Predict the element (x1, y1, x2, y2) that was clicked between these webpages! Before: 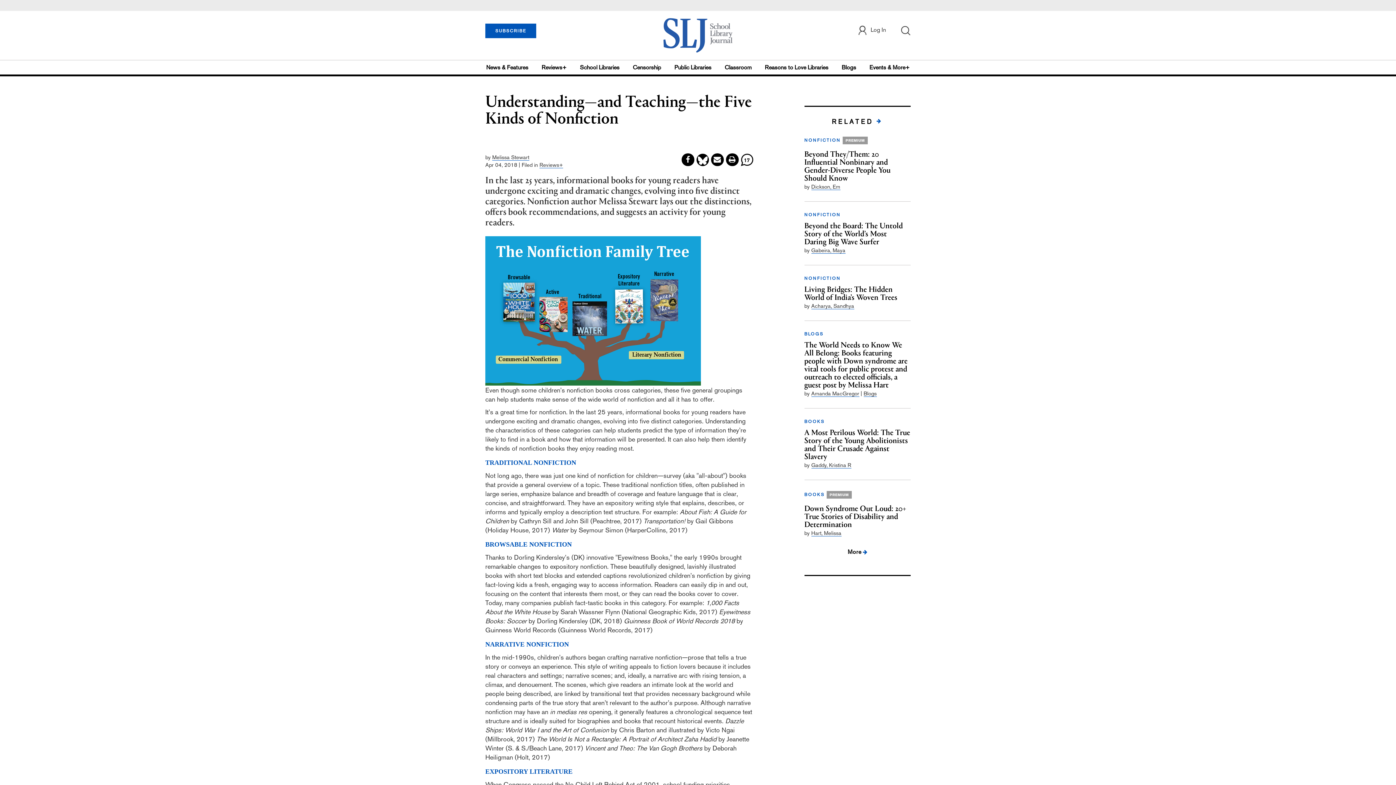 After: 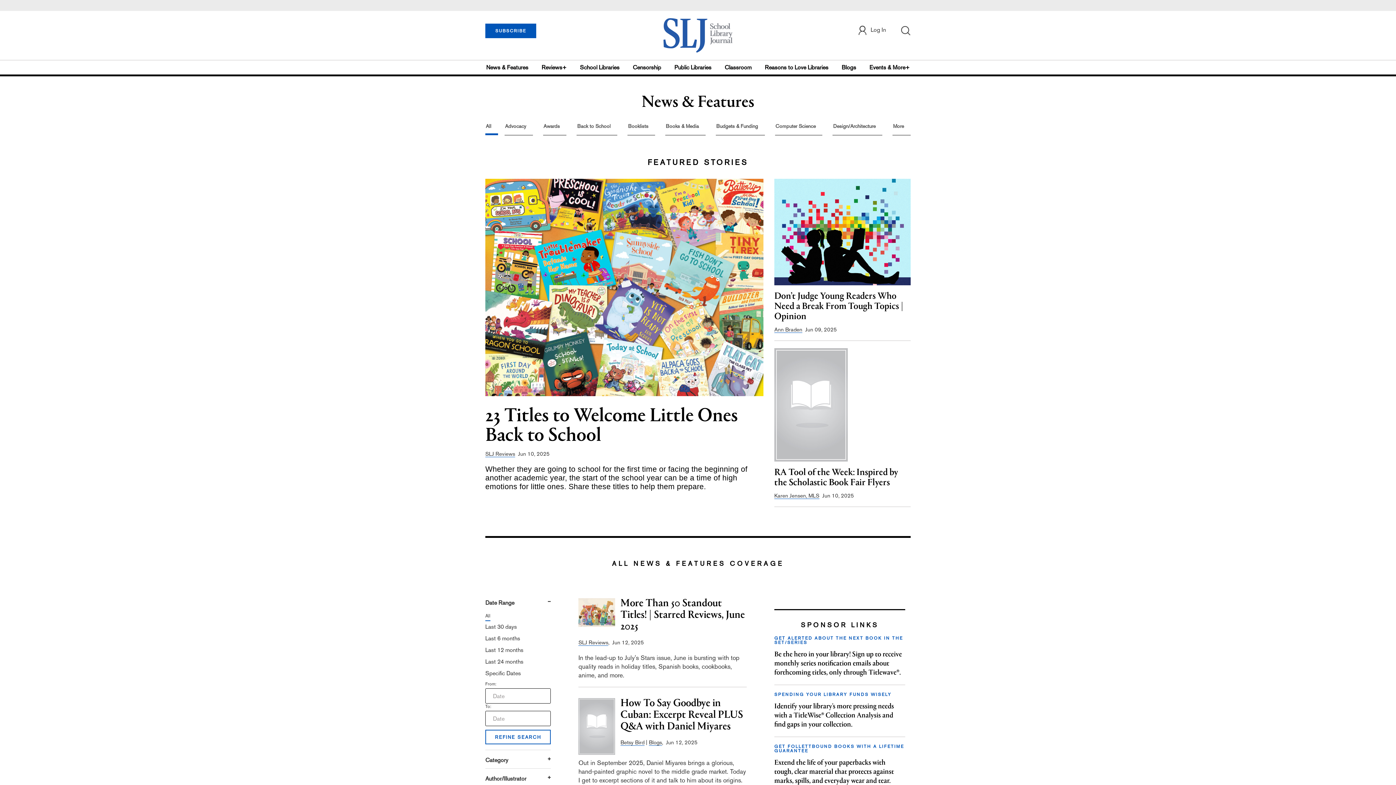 Action: label: News & Features bbox: (486, 60, 531, 74)